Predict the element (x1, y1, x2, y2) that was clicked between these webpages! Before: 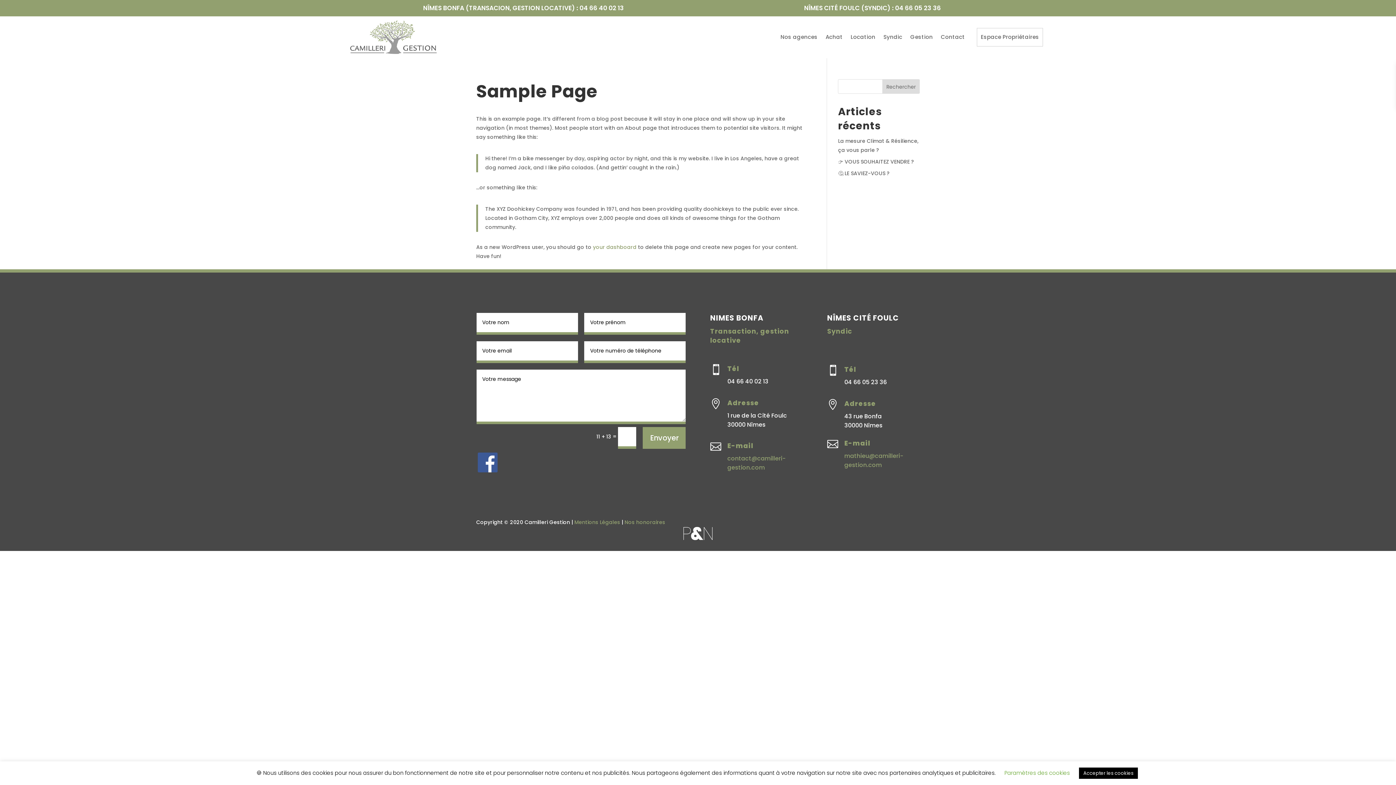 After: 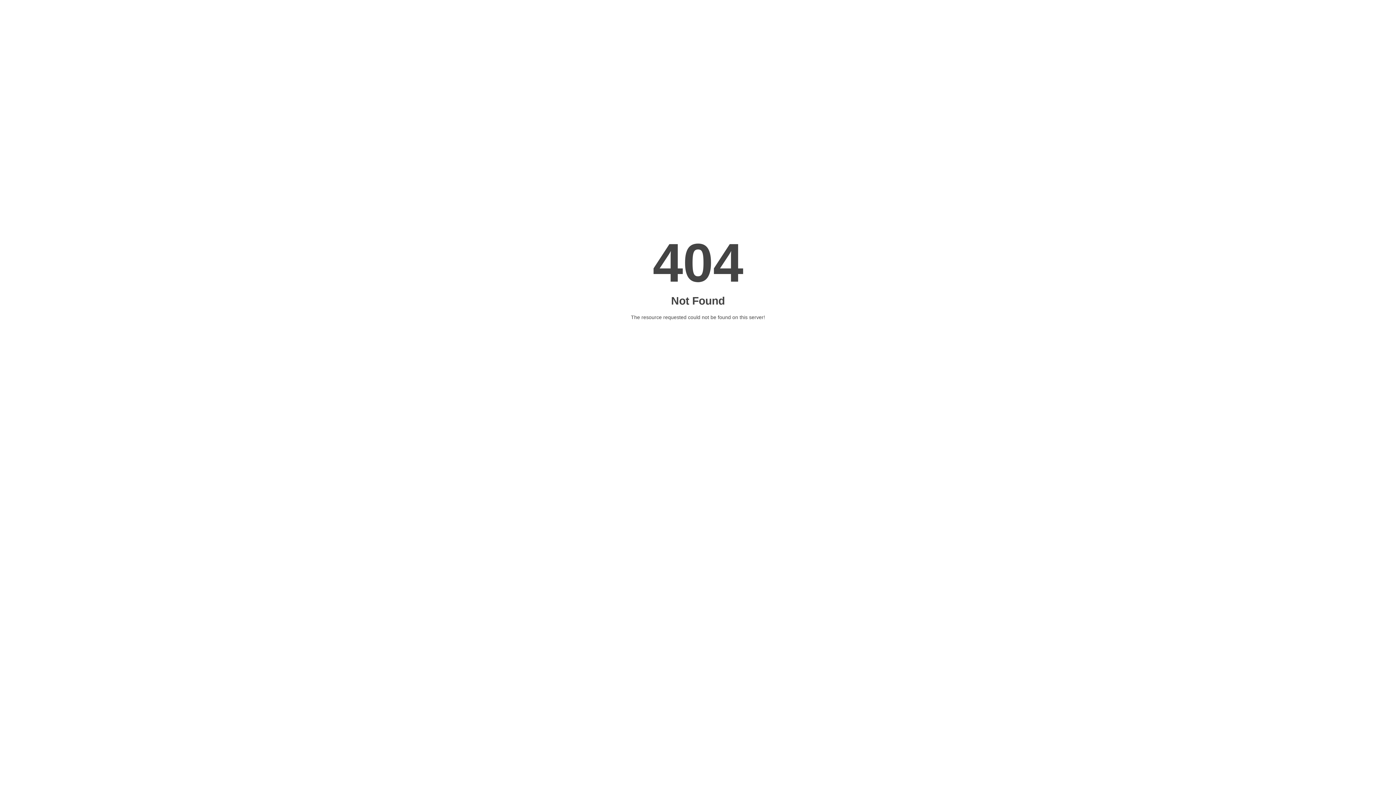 Action: bbox: (593, 243, 636, 250) label: your dashboard